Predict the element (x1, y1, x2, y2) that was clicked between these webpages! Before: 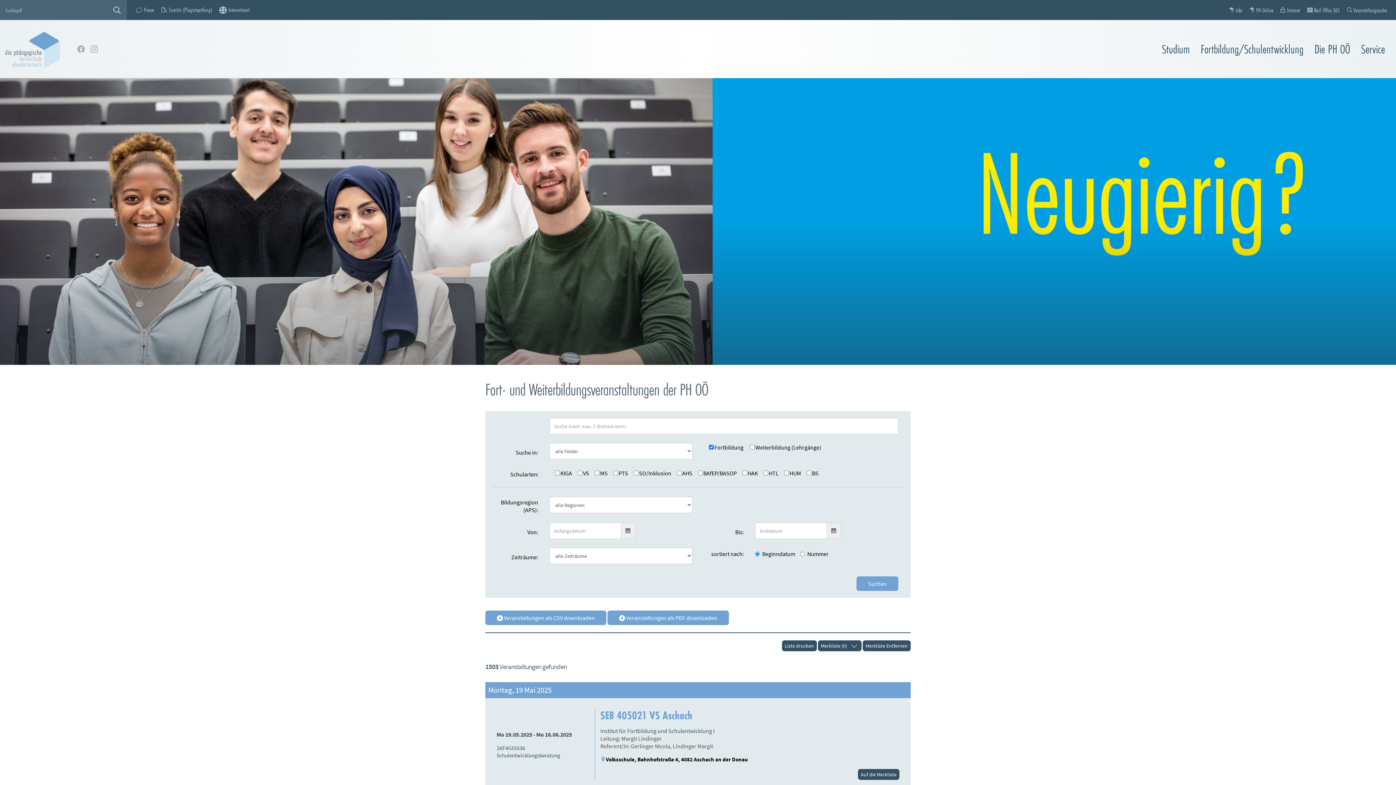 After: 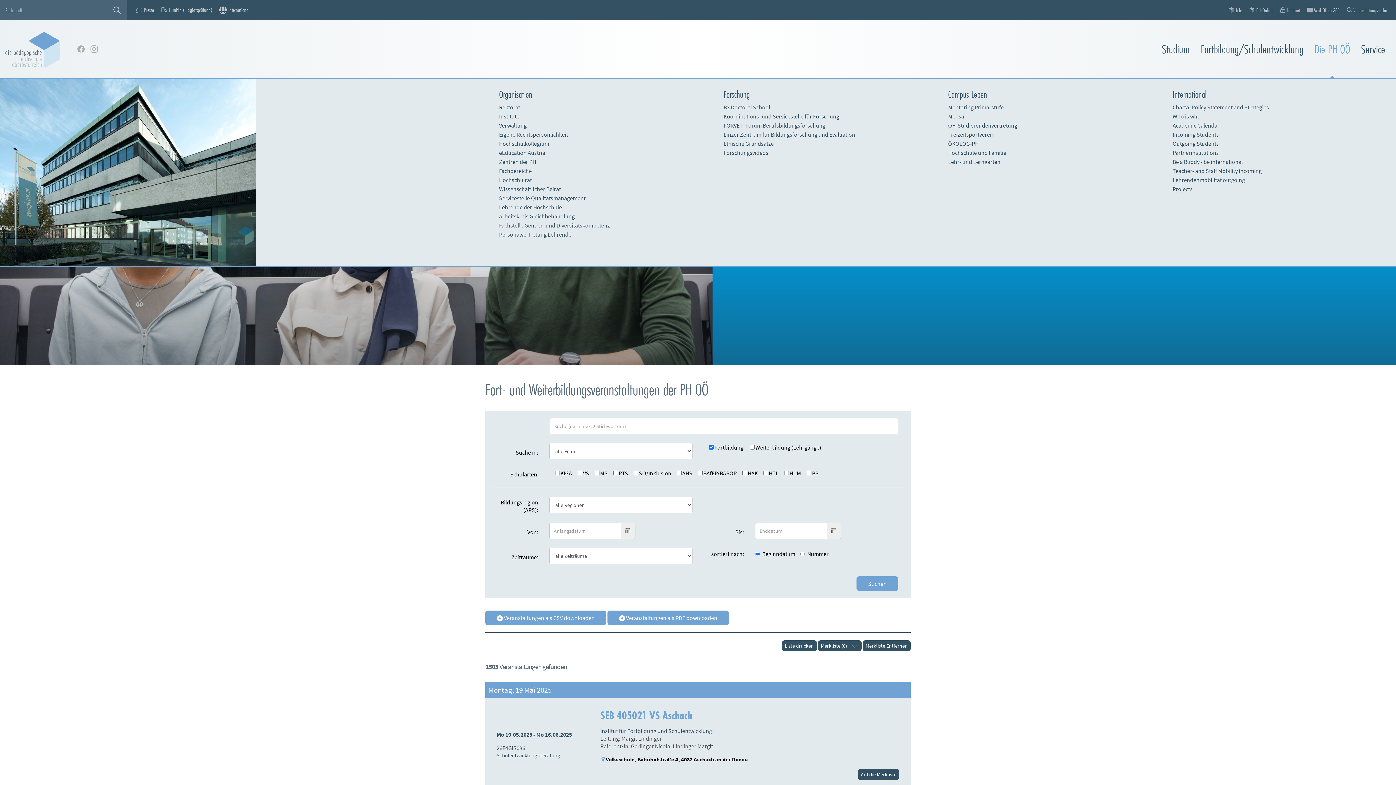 Action: label: Die PH OÖ bbox: (1309, 37, 1356, 60)